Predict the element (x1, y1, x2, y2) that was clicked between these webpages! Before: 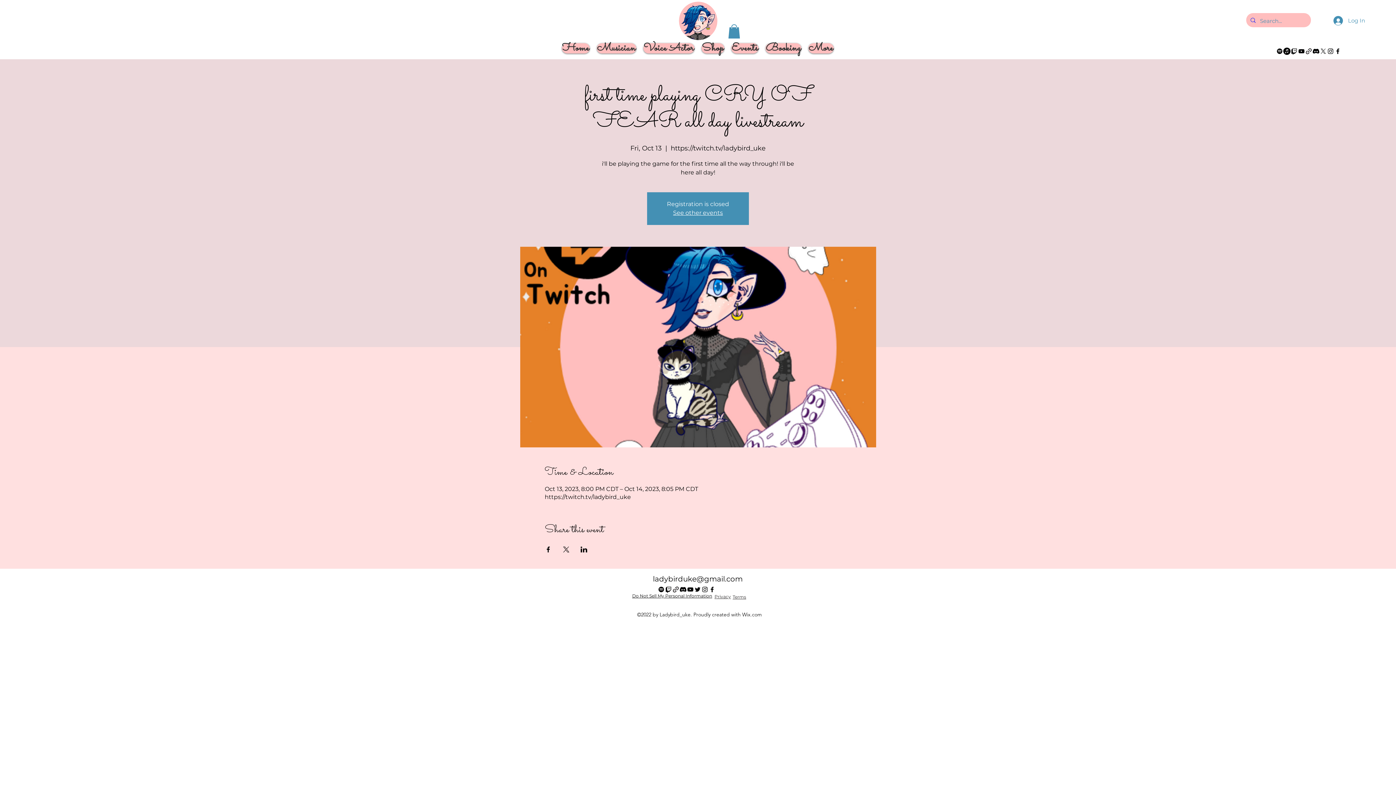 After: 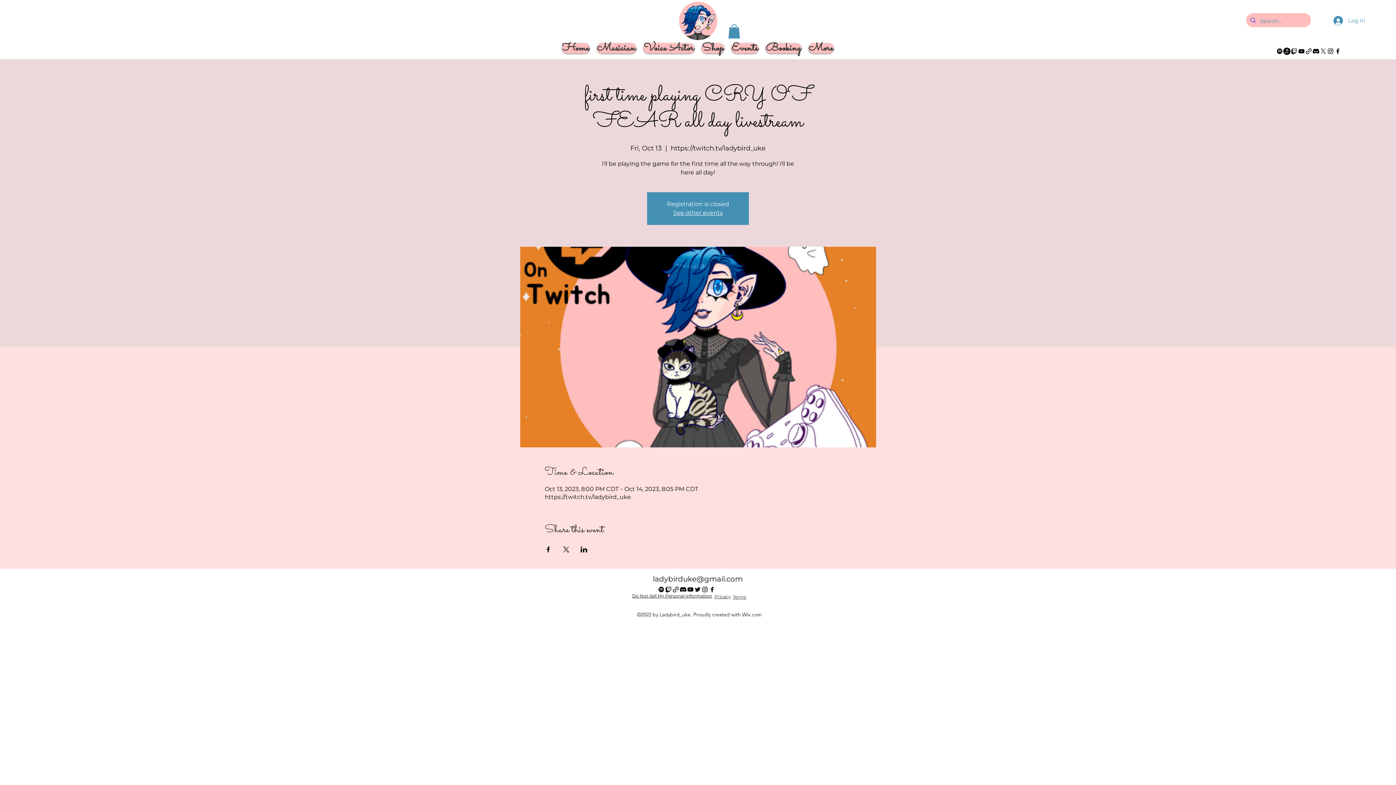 Action: bbox: (657, 586, 665, 593) label: Spotify